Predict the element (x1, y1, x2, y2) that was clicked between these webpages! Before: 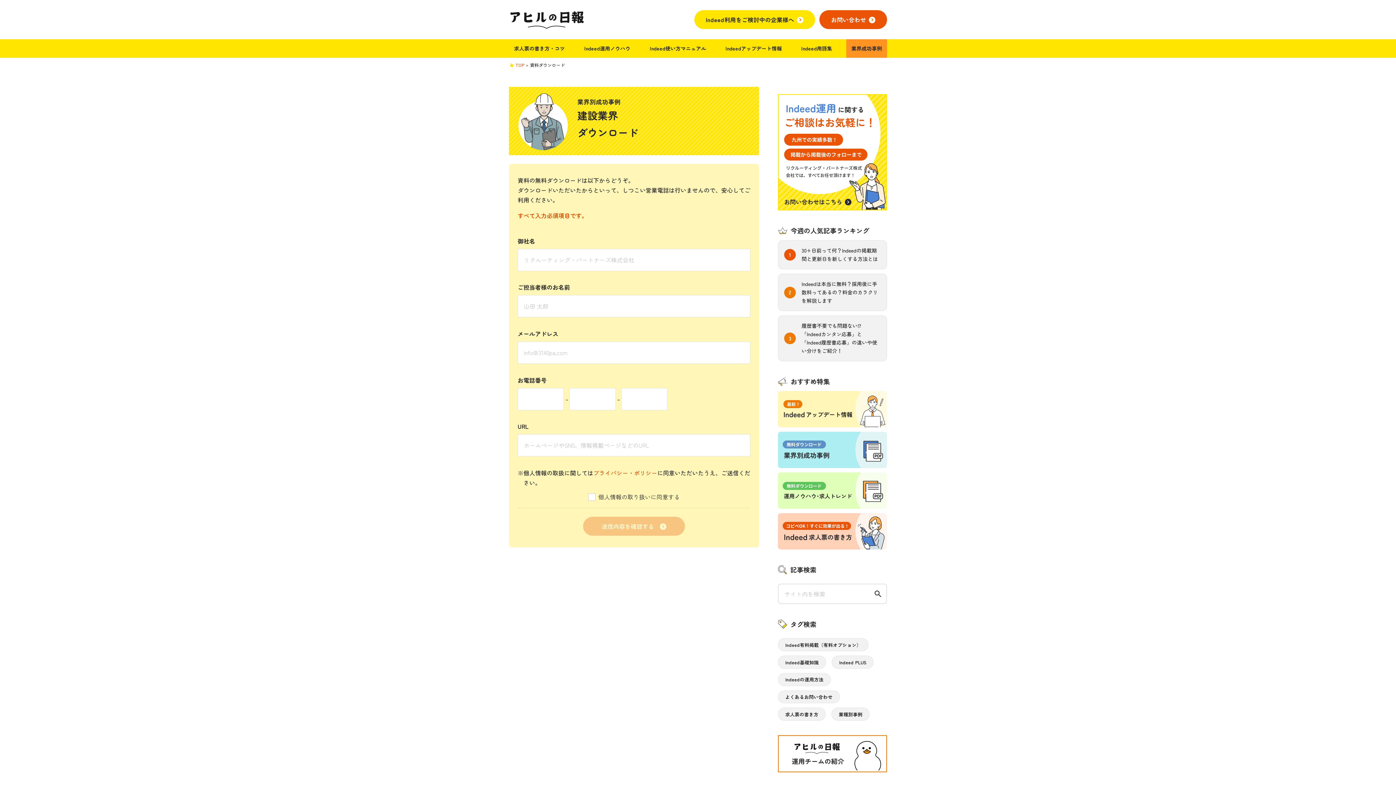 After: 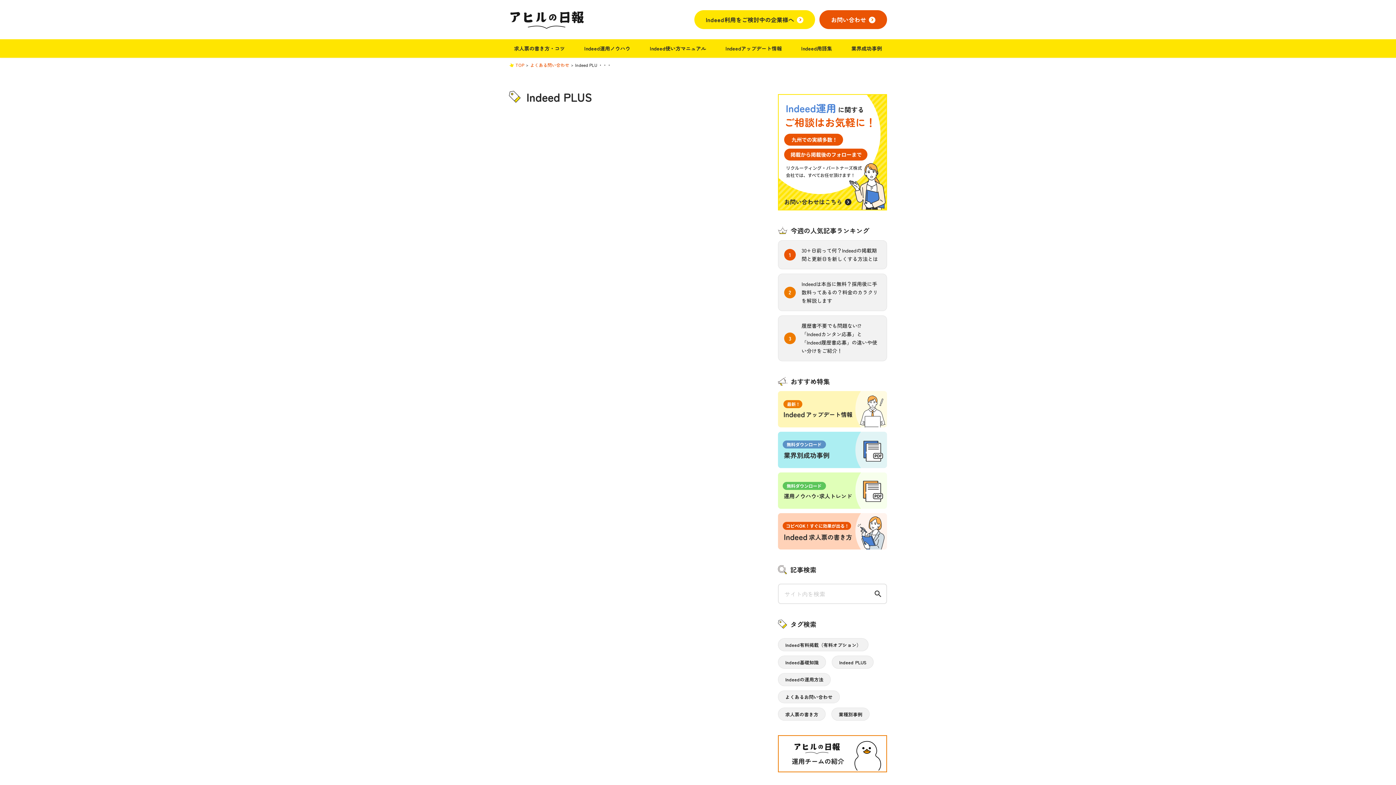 Action: bbox: (832, 656, 873, 669) label: Indeed PLUS